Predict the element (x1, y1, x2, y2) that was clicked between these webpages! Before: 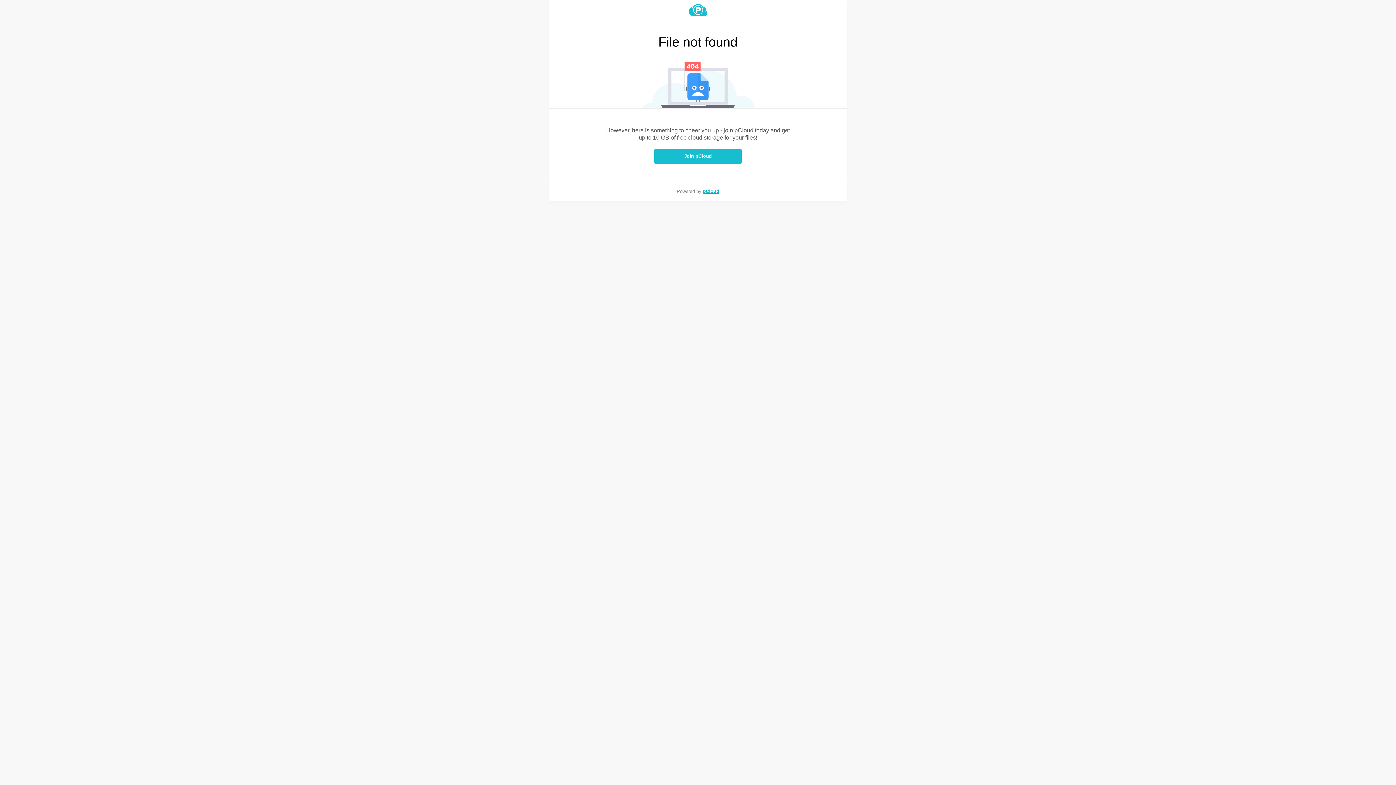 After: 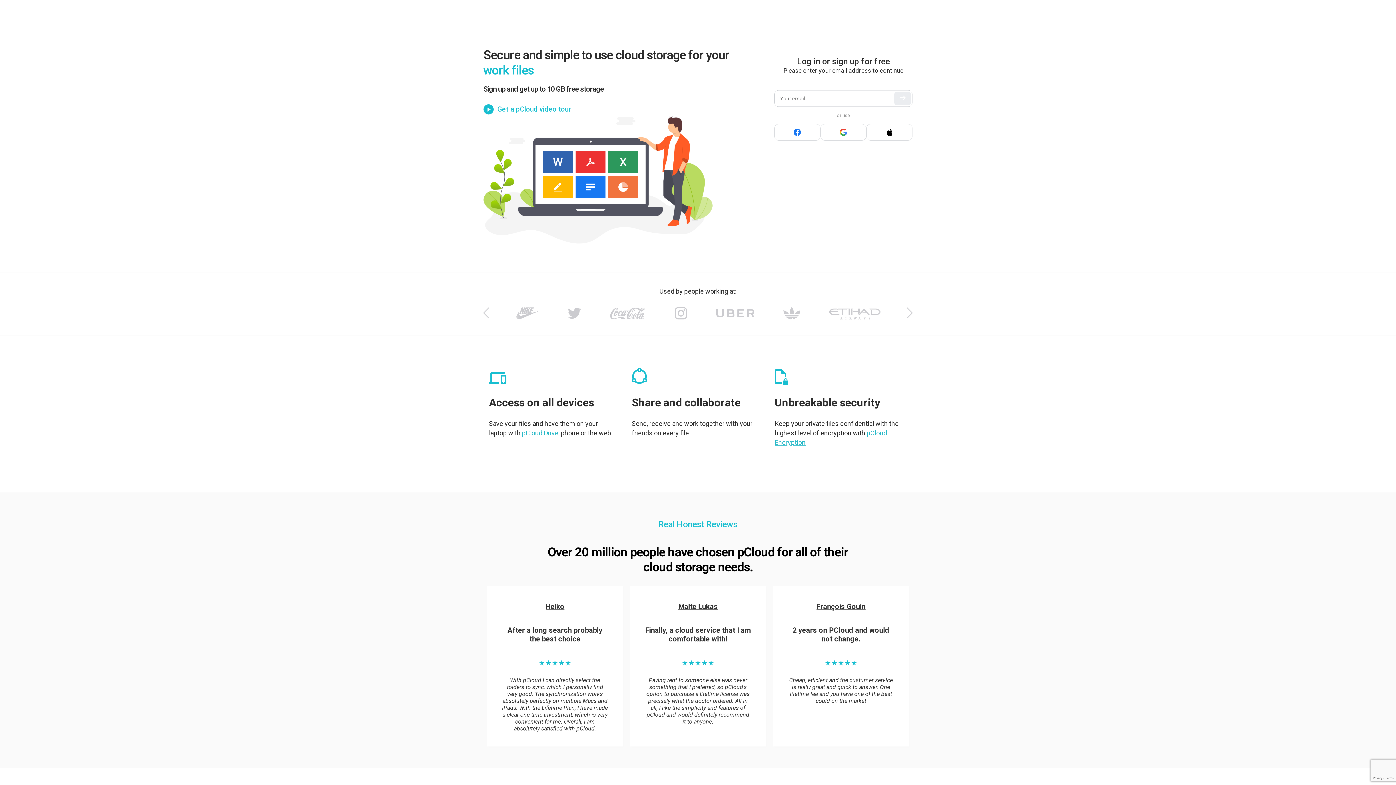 Action: label: pCloud bbox: (703, 188, 719, 194)